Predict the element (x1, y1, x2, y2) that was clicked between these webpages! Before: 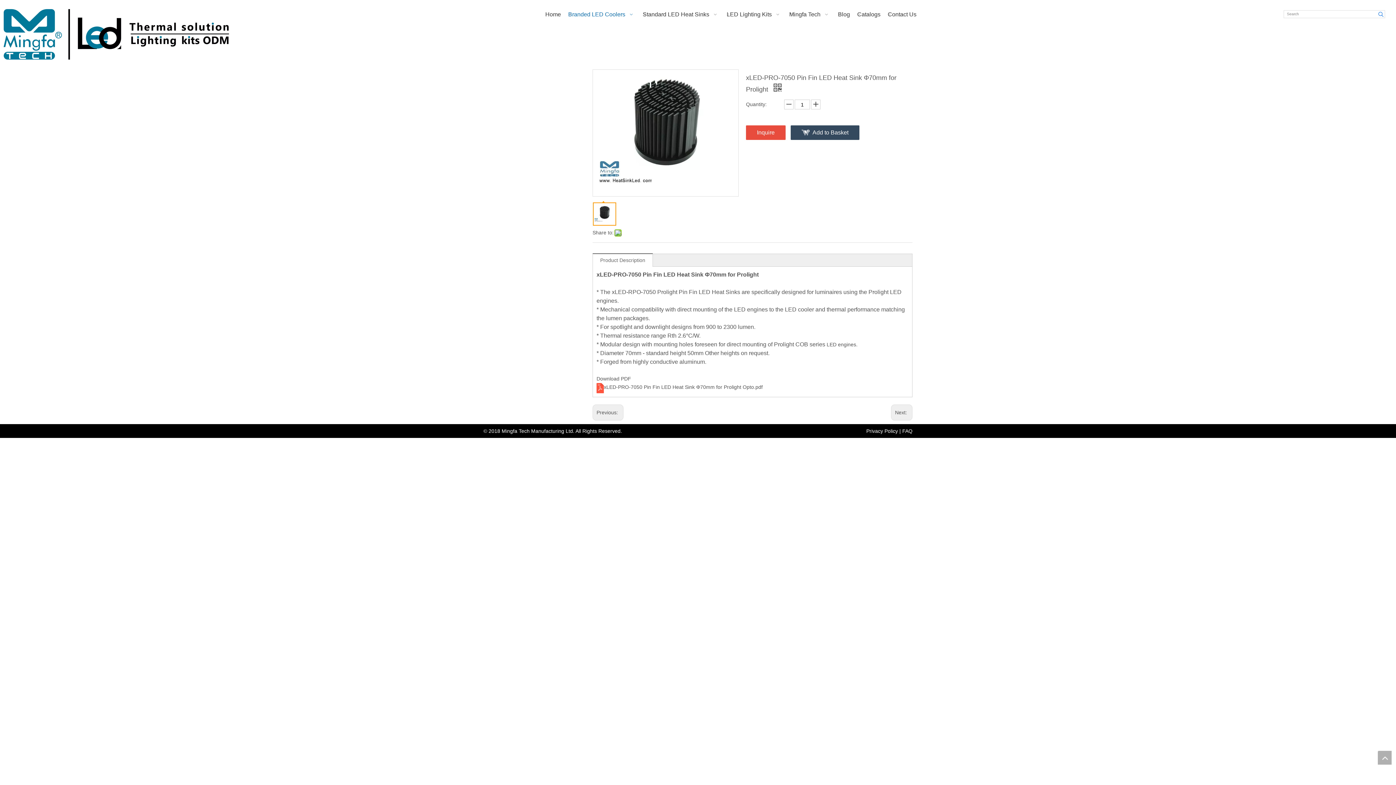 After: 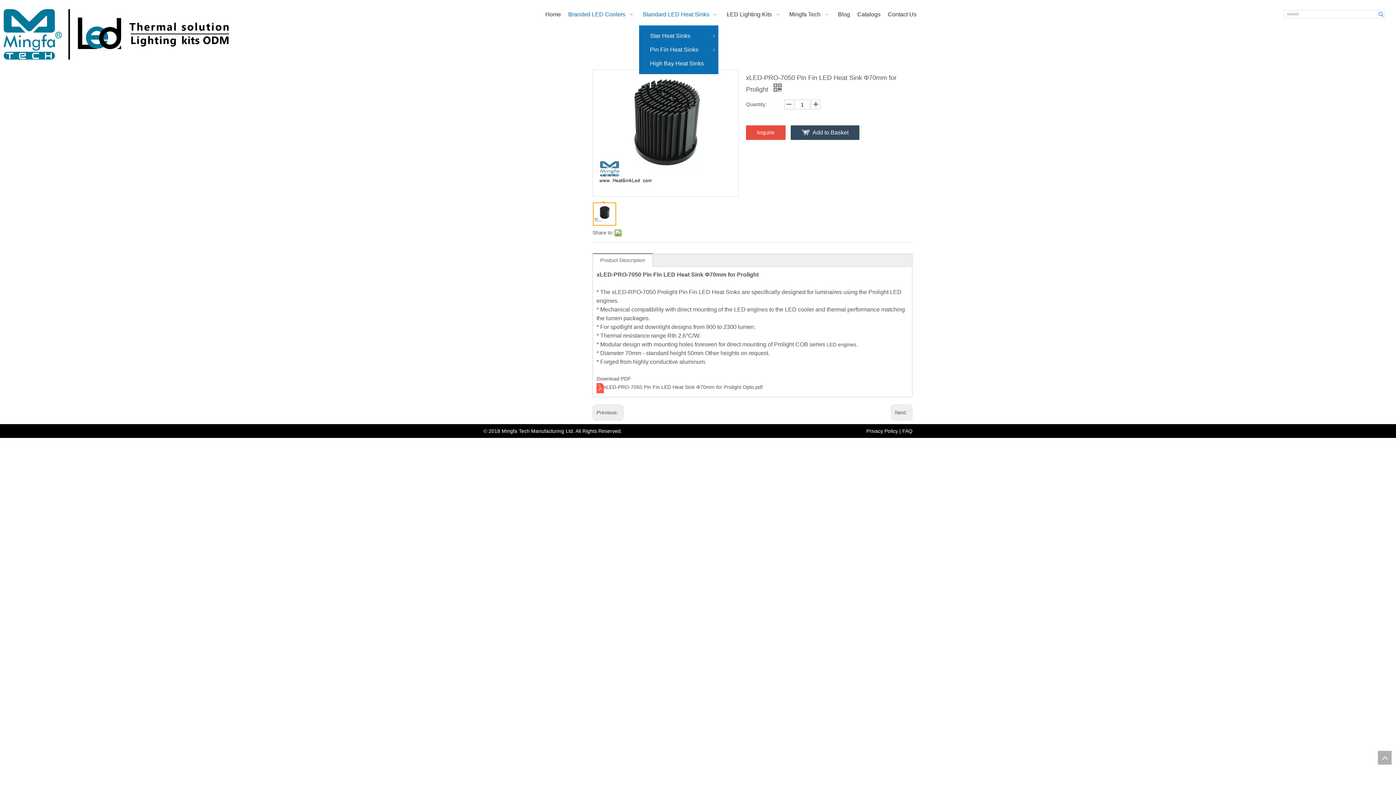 Action: bbox: (642, 3, 719, 25) label: Standard LED Heat Sinks  